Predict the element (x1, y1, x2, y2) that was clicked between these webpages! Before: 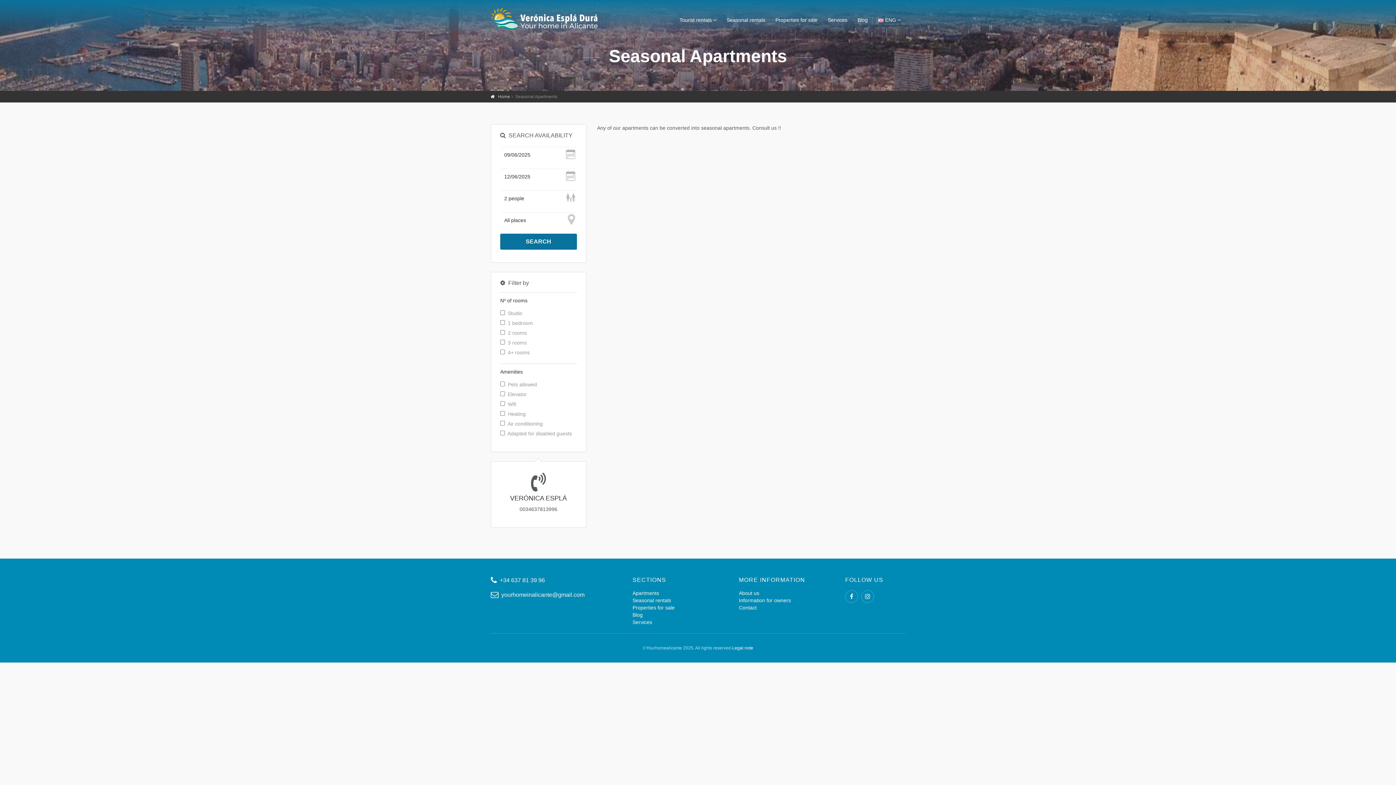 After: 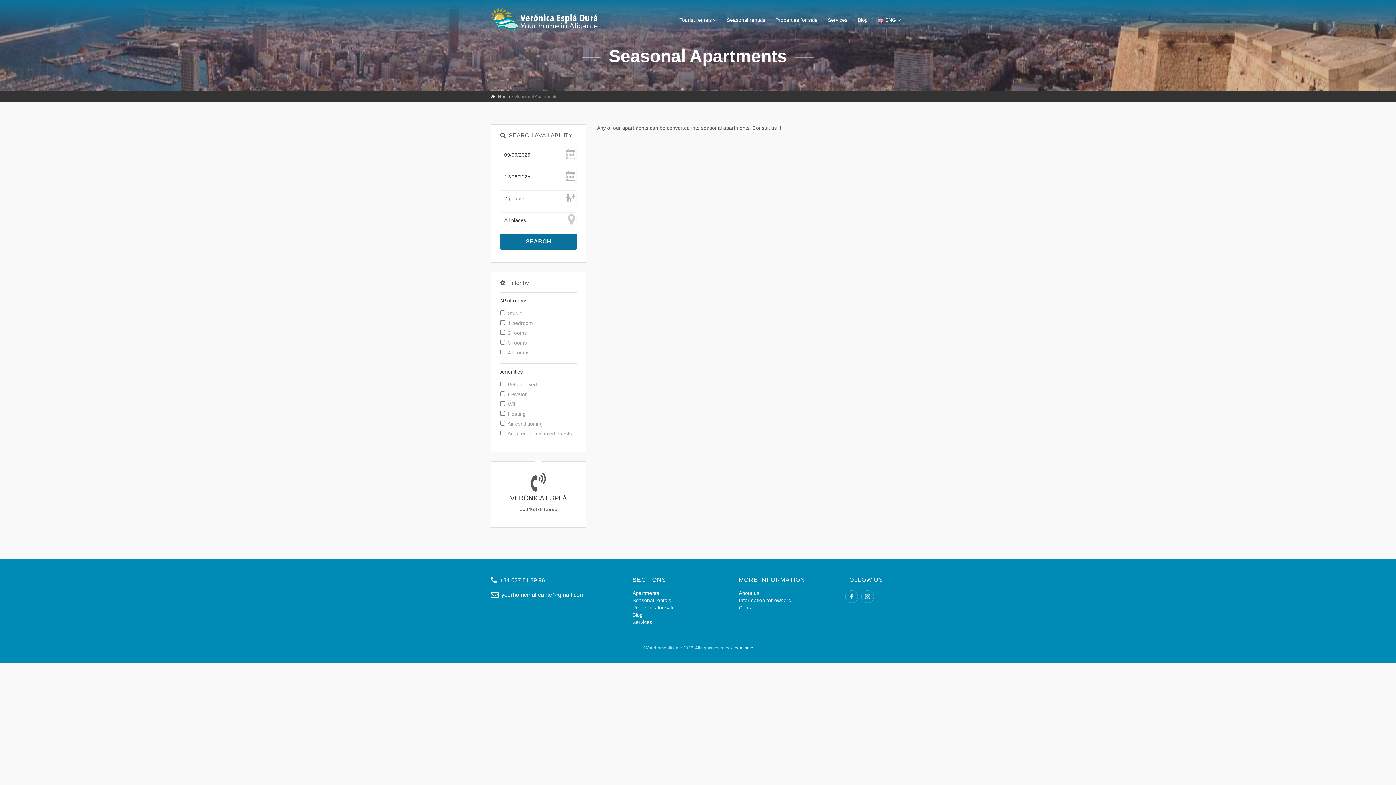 Action: bbox: (722, 10, 769, 29) label: Seasonal rentals